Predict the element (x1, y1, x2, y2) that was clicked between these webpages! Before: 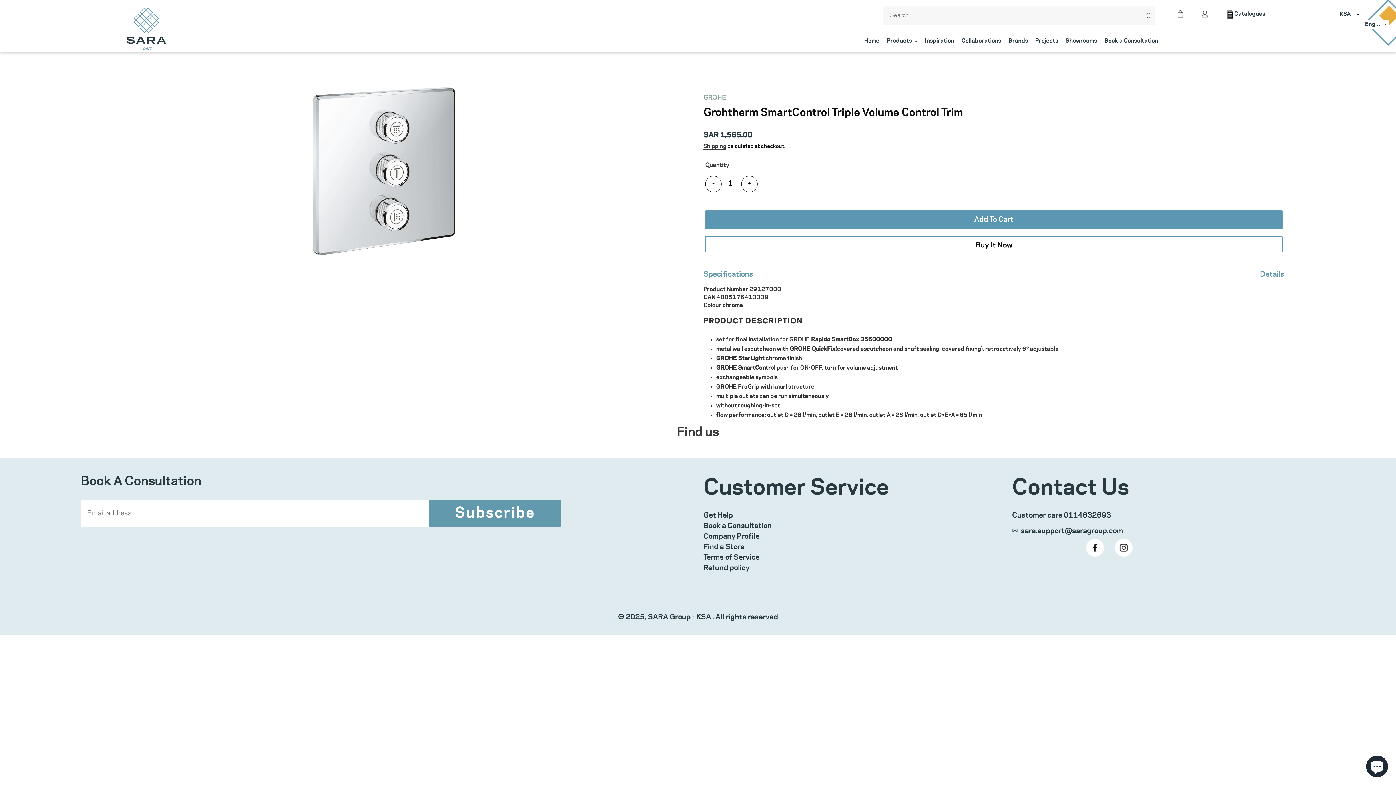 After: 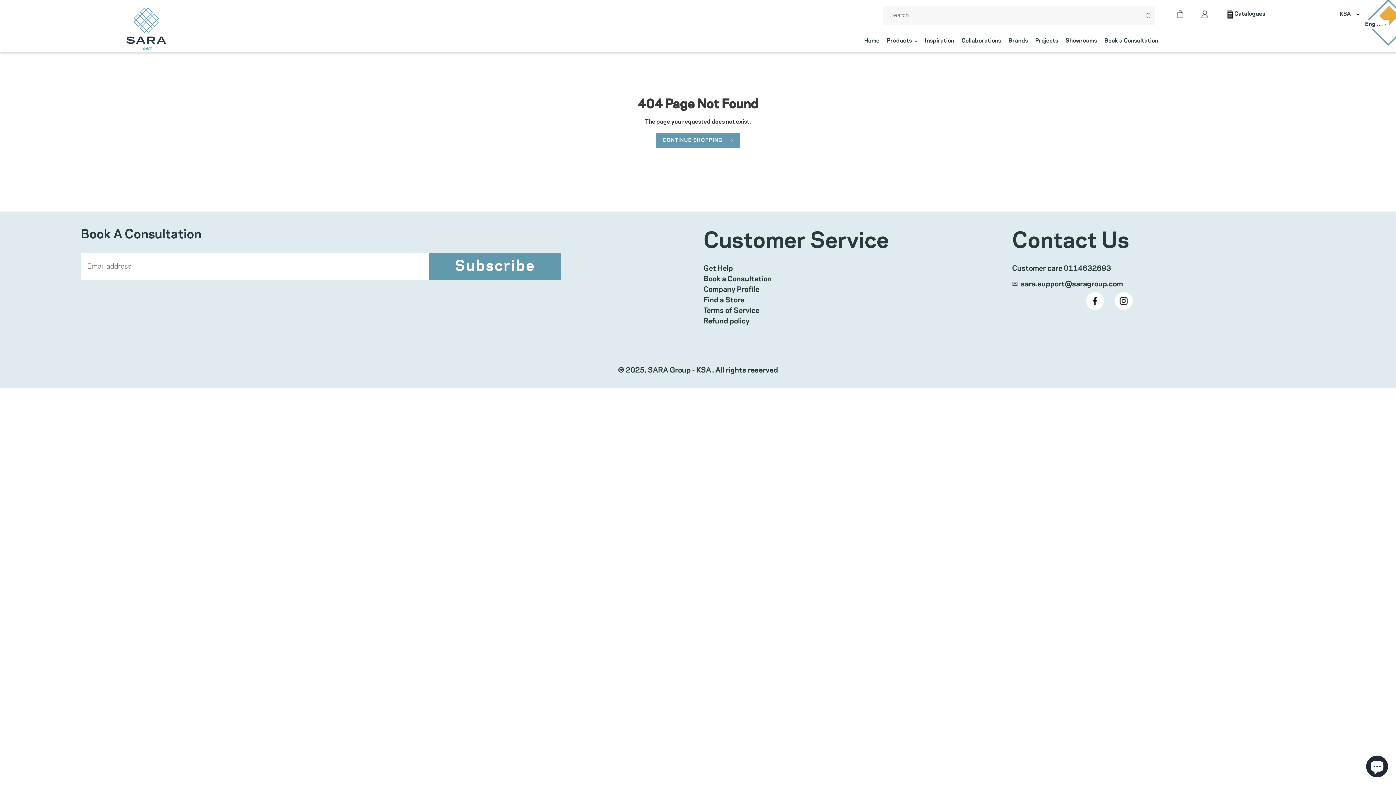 Action: label: sara.support@saragroup.com bbox: (1021, 527, 1123, 534)